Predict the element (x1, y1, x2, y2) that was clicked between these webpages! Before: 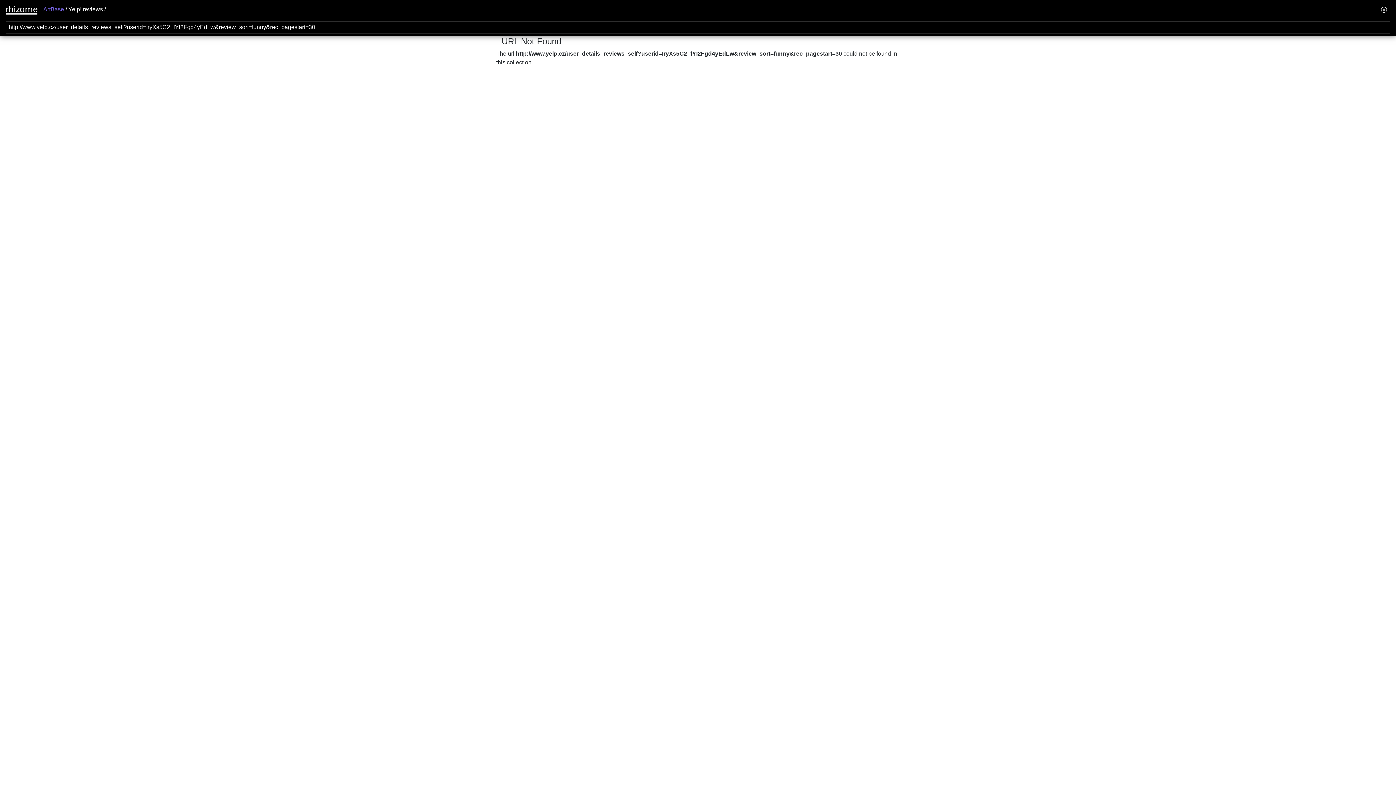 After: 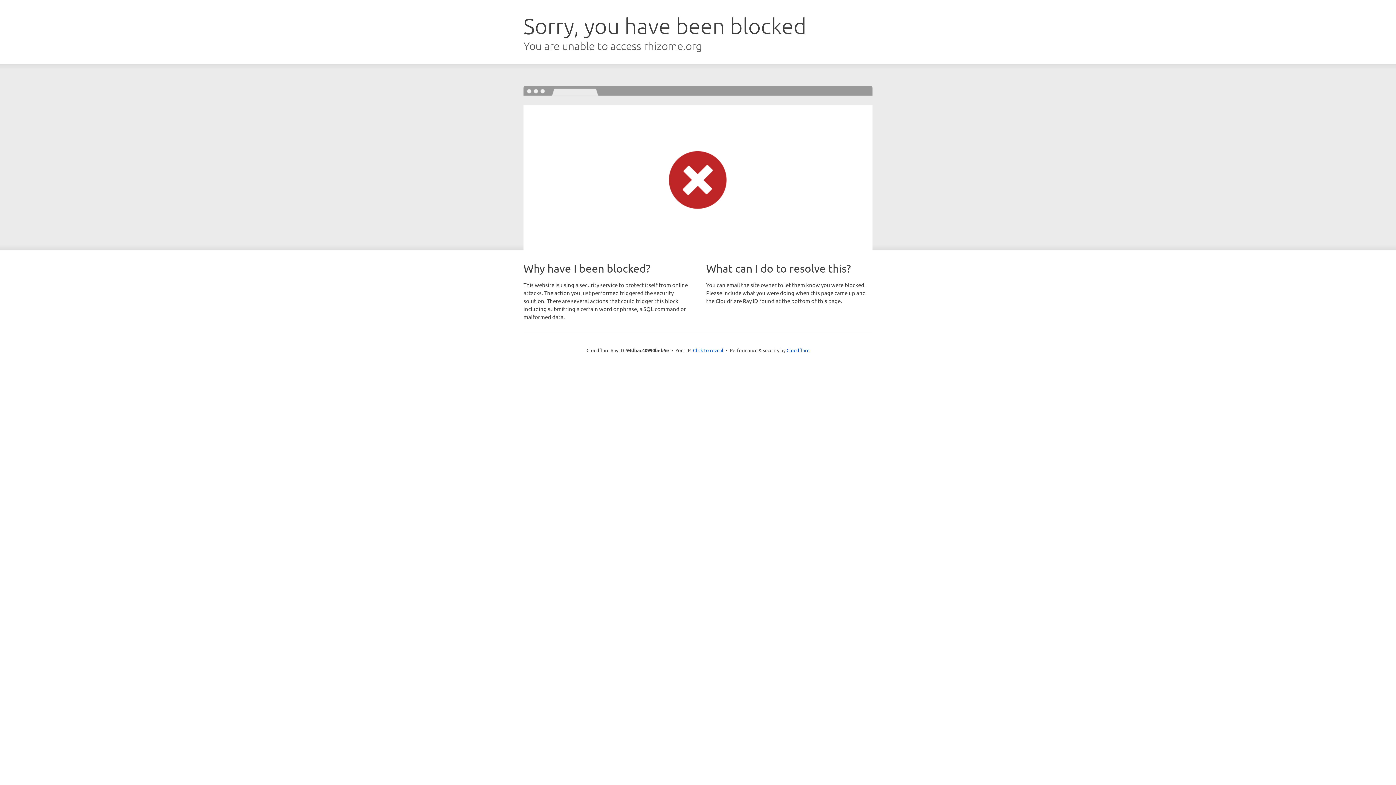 Action: bbox: (5, 2, 37, 16)